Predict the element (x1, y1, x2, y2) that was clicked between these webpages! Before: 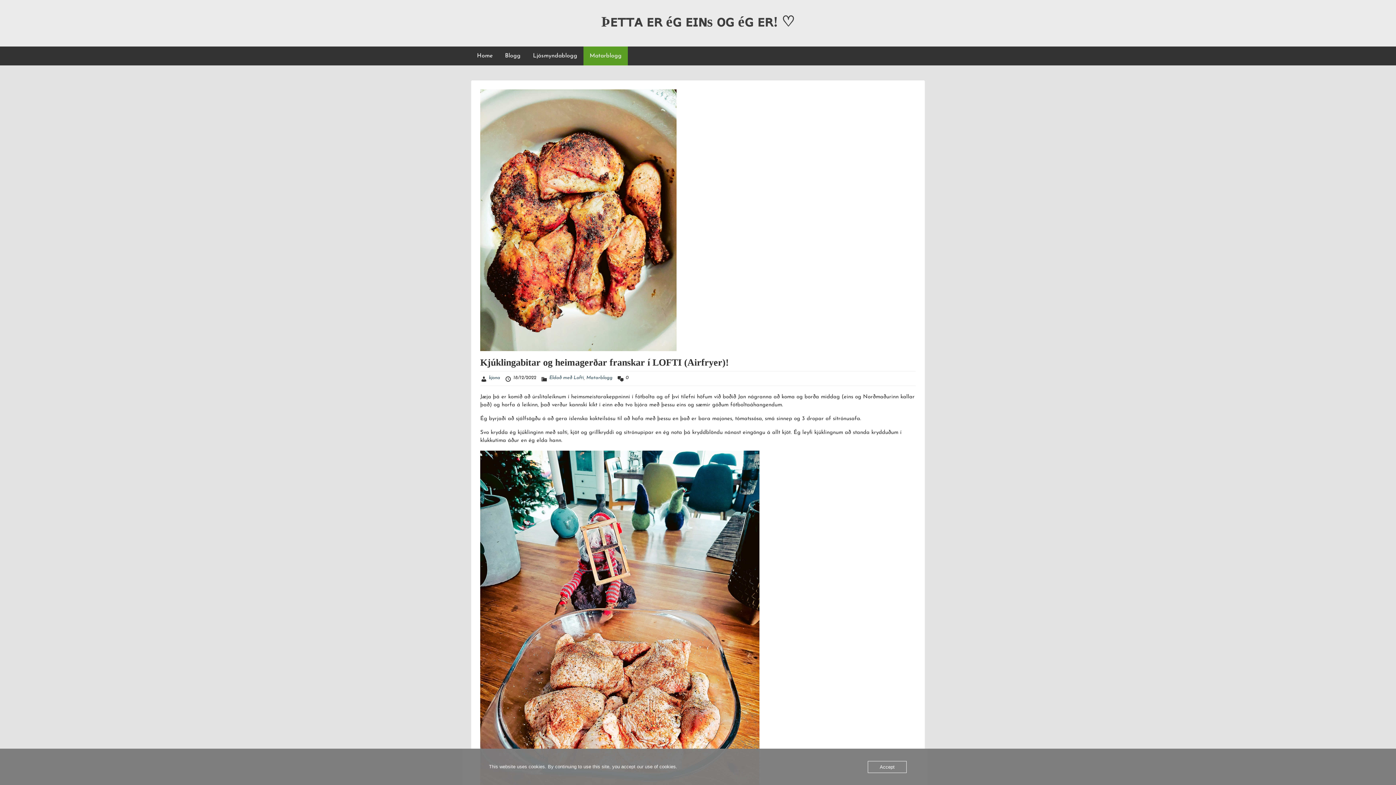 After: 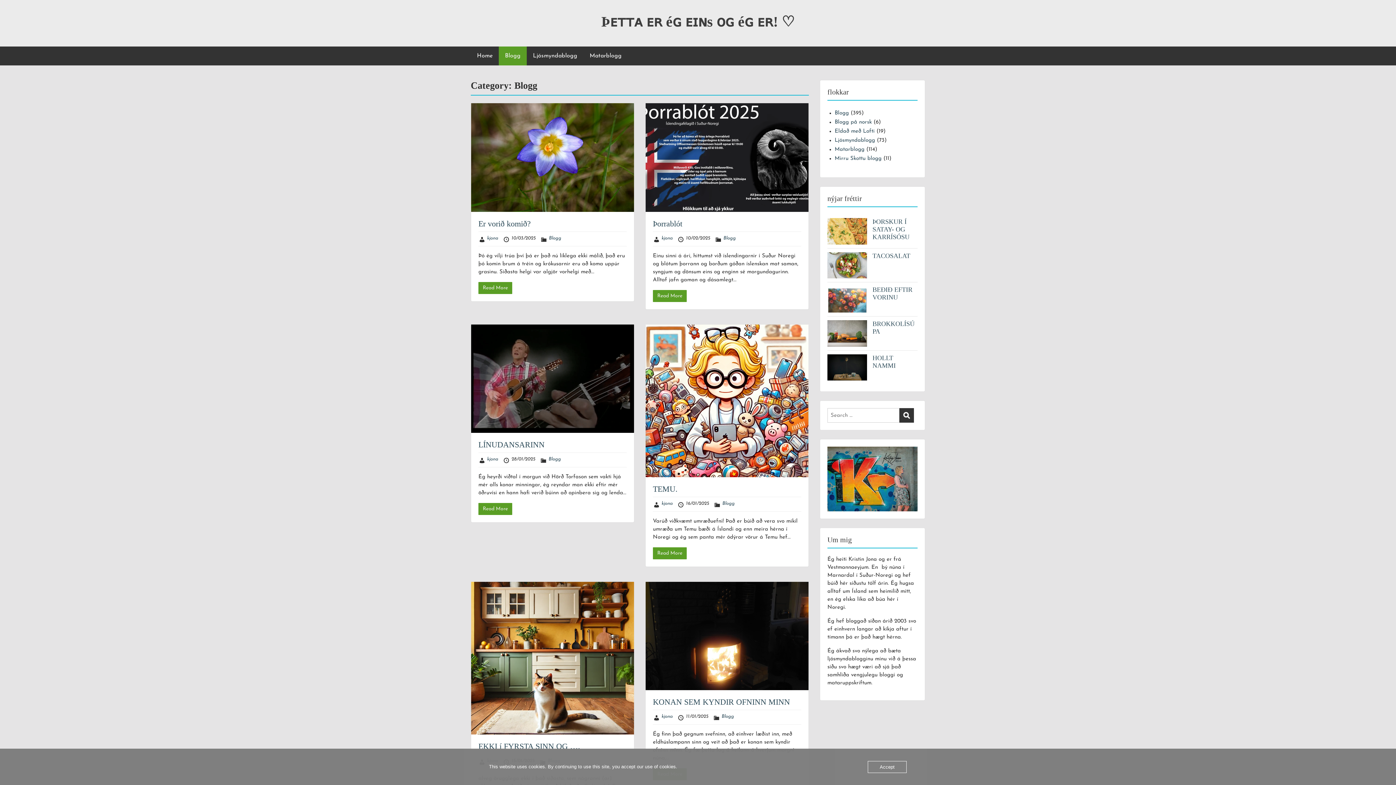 Action: label: Blogg bbox: (498, 46, 526, 65)